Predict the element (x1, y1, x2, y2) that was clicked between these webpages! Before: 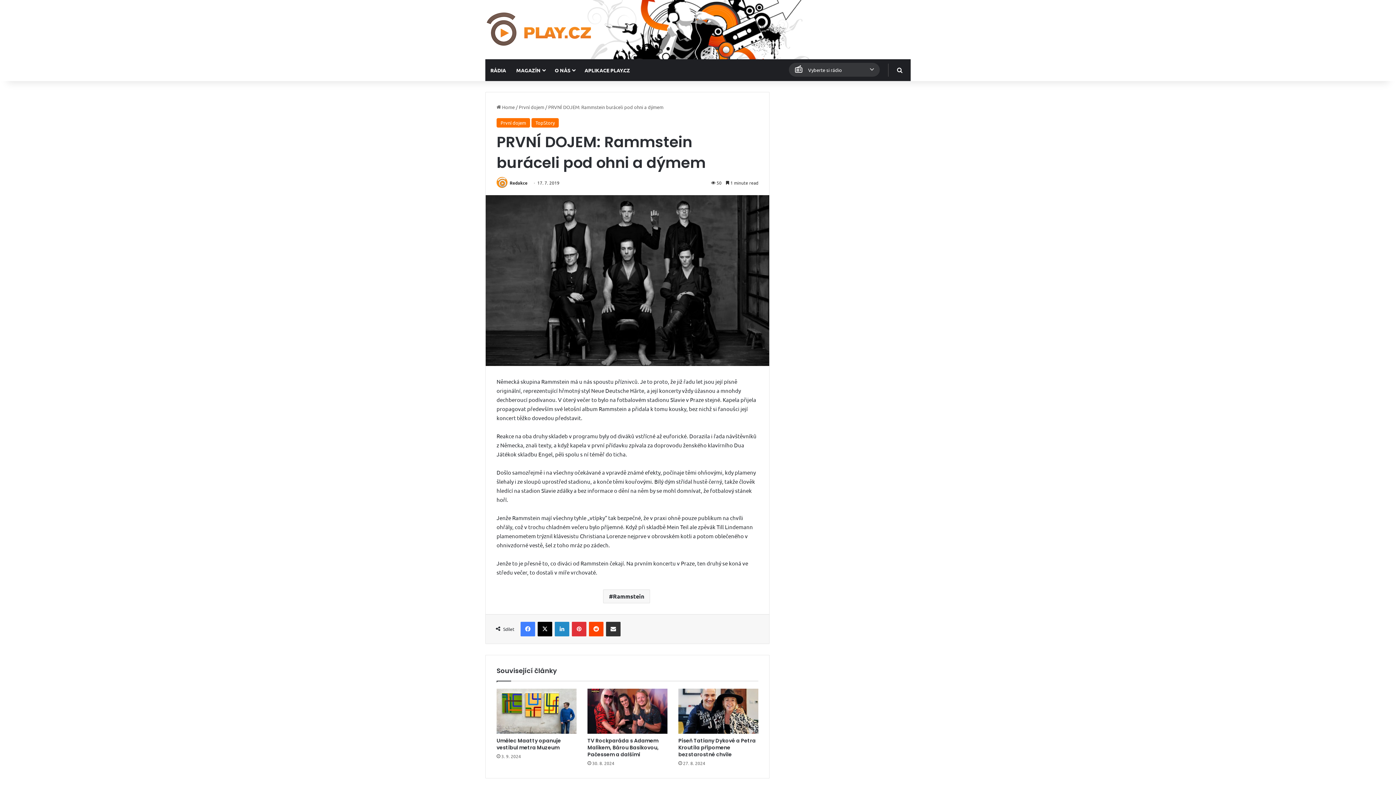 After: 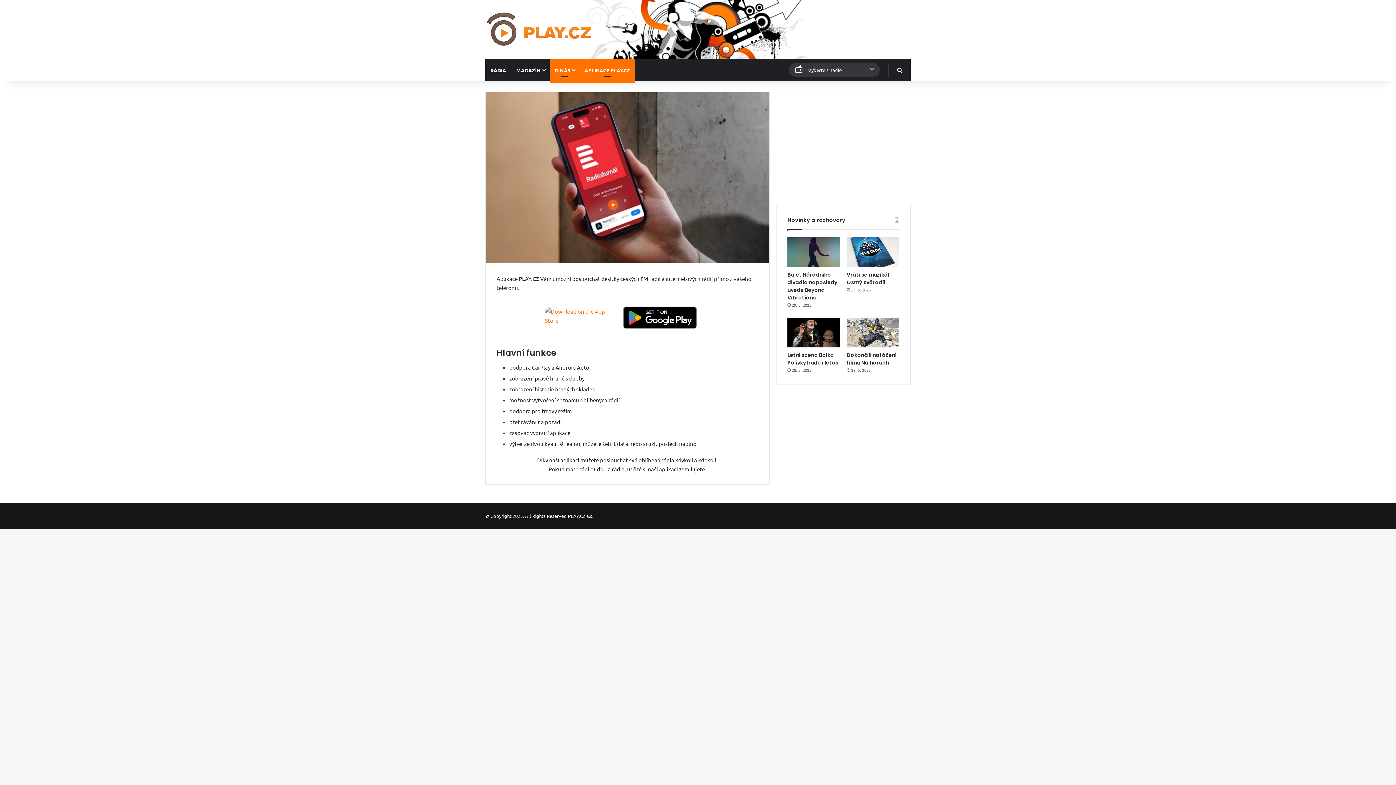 Action: bbox: (579, 59, 635, 81) label: APLIKACE PLAY.CZ